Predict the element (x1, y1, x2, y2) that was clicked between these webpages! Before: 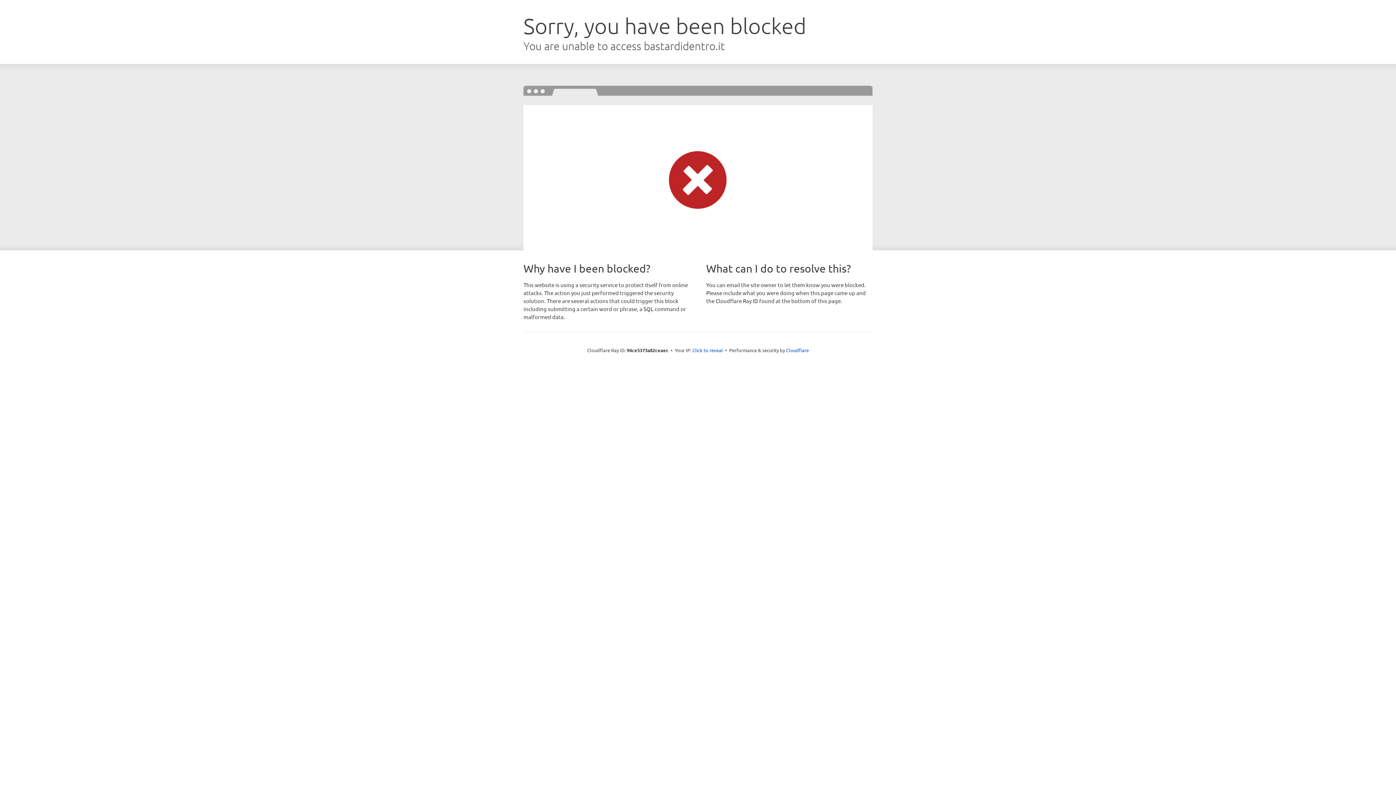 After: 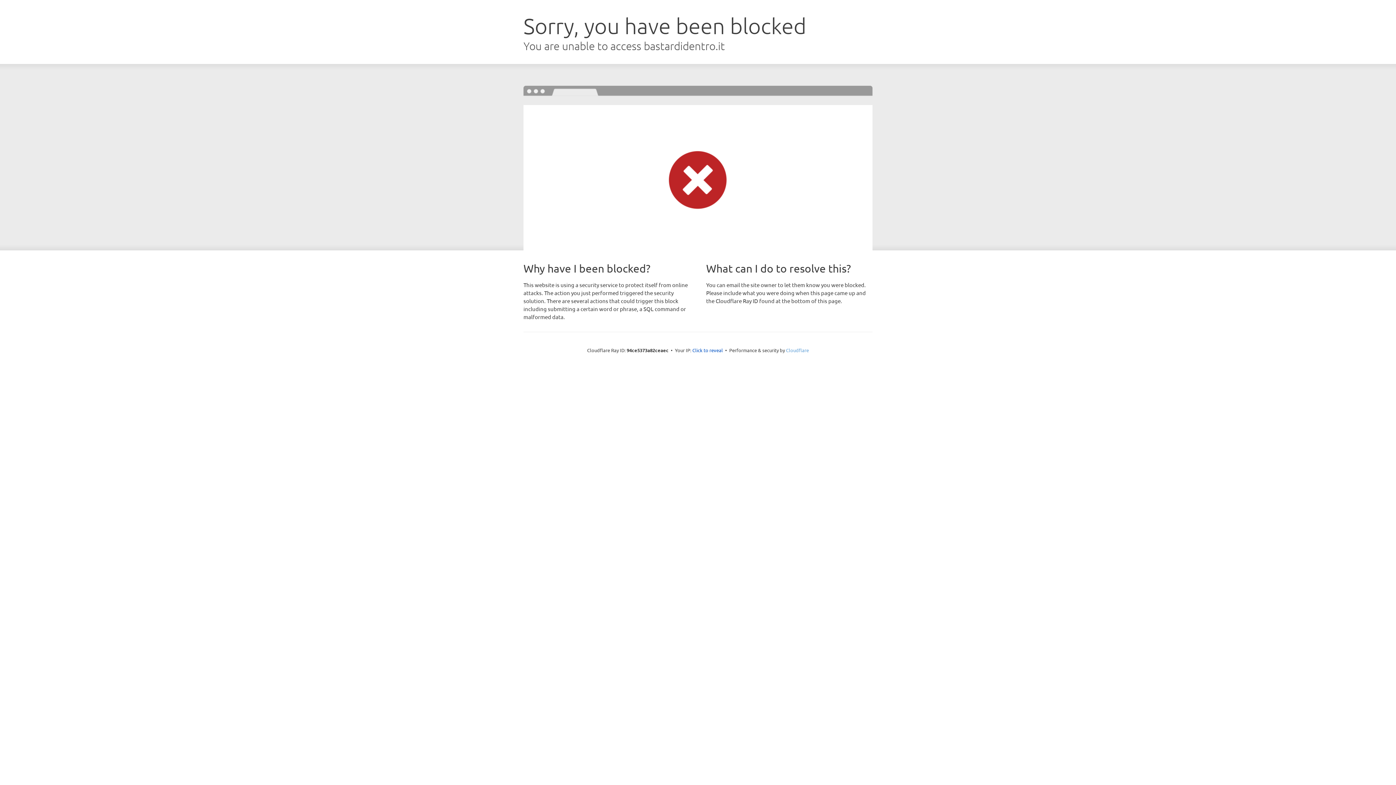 Action: label: Cloudflare bbox: (786, 347, 809, 353)